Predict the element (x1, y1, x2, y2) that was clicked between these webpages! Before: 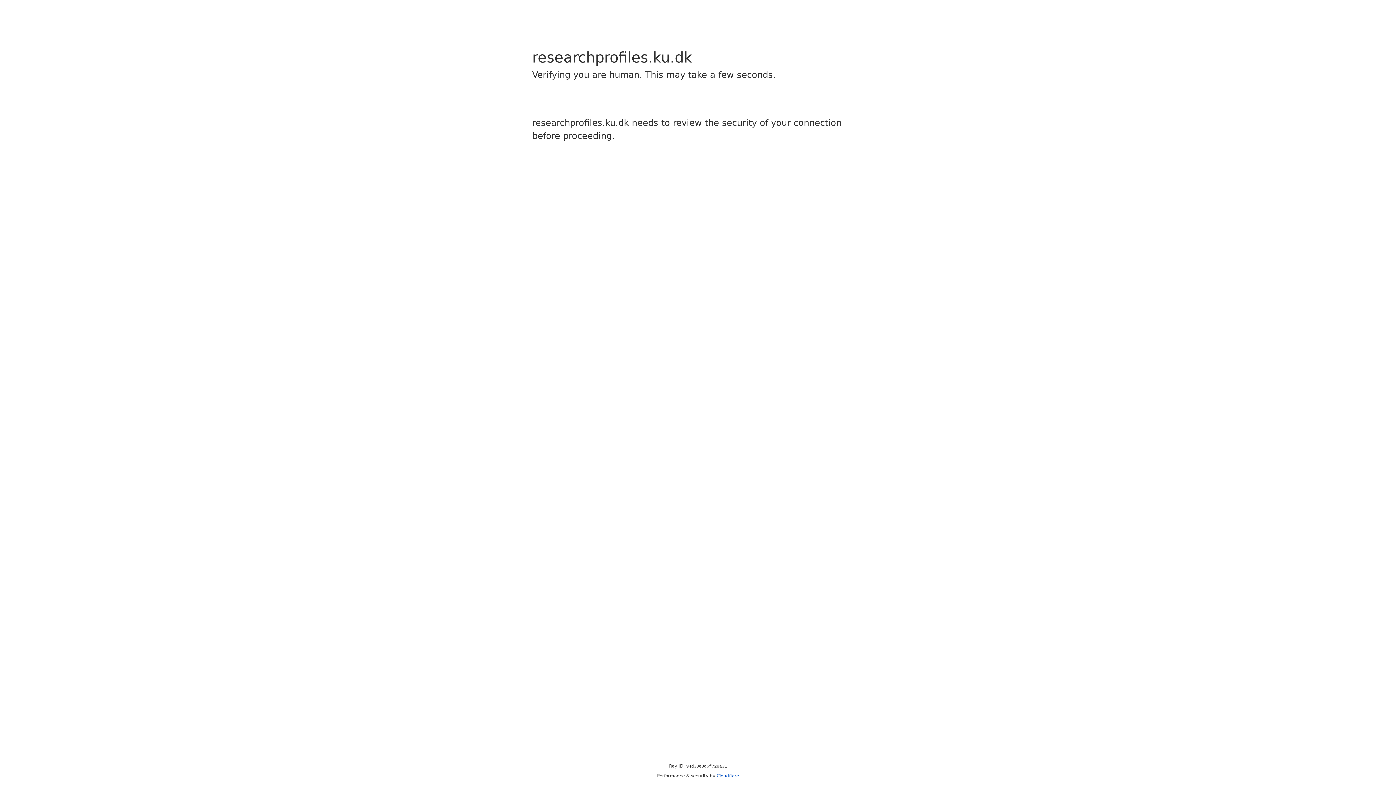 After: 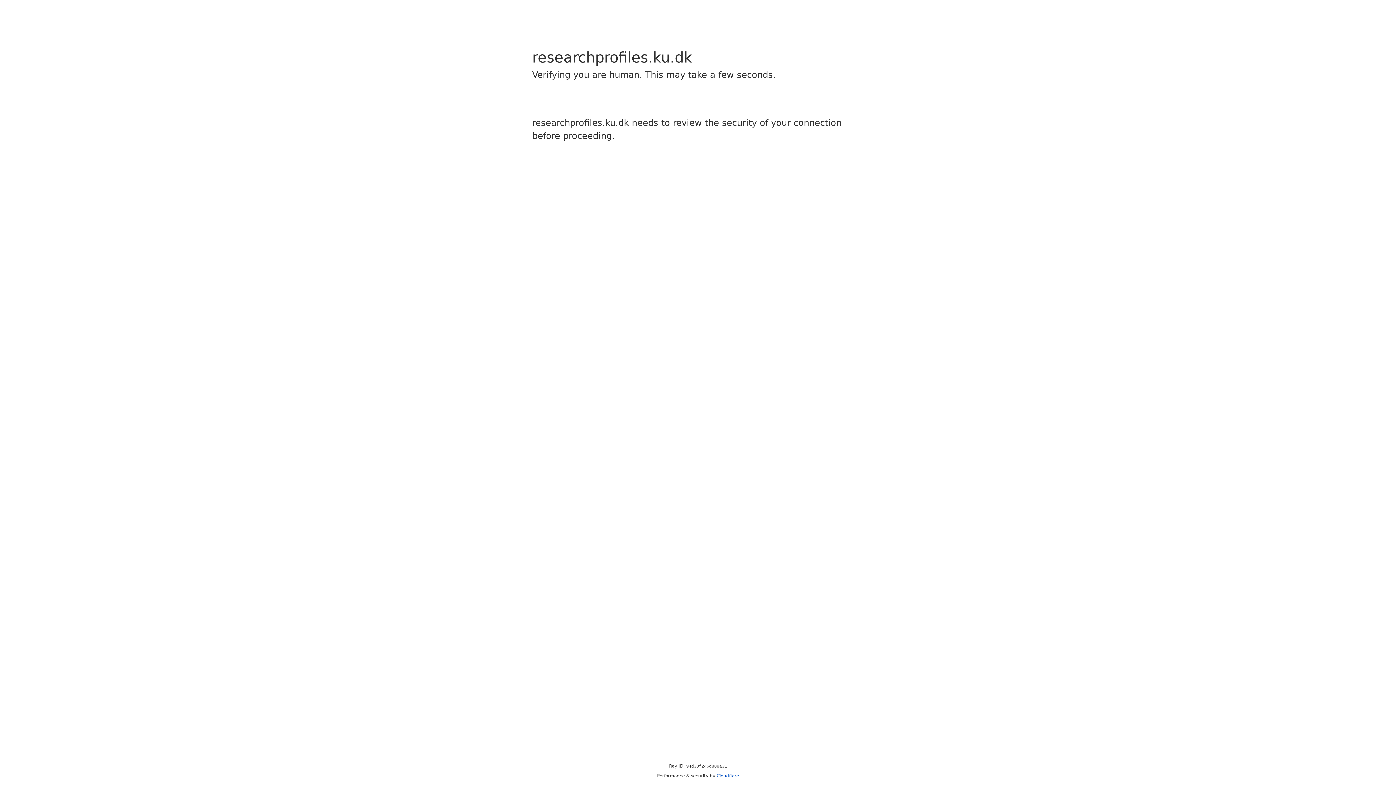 Action: bbox: (716, 773, 739, 778) label: Cloudflare